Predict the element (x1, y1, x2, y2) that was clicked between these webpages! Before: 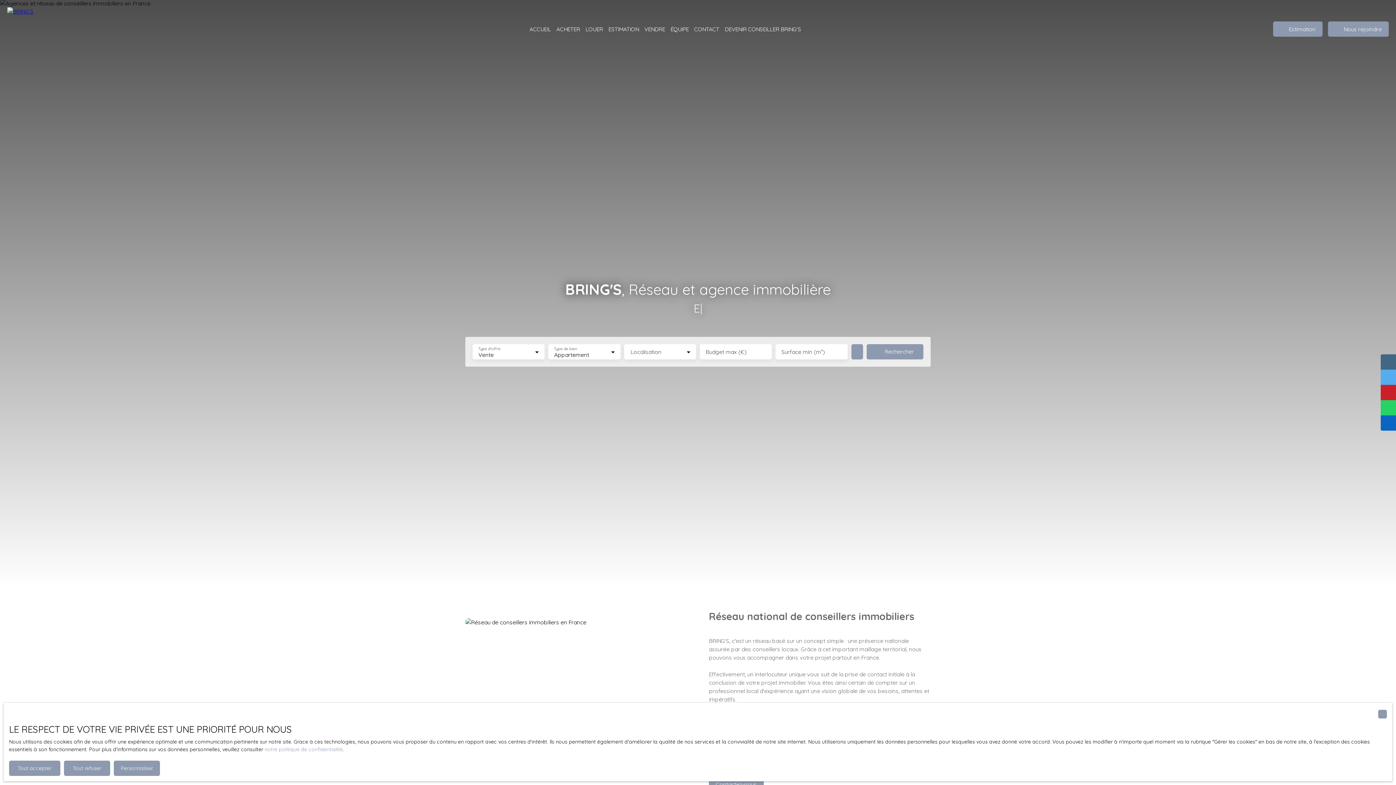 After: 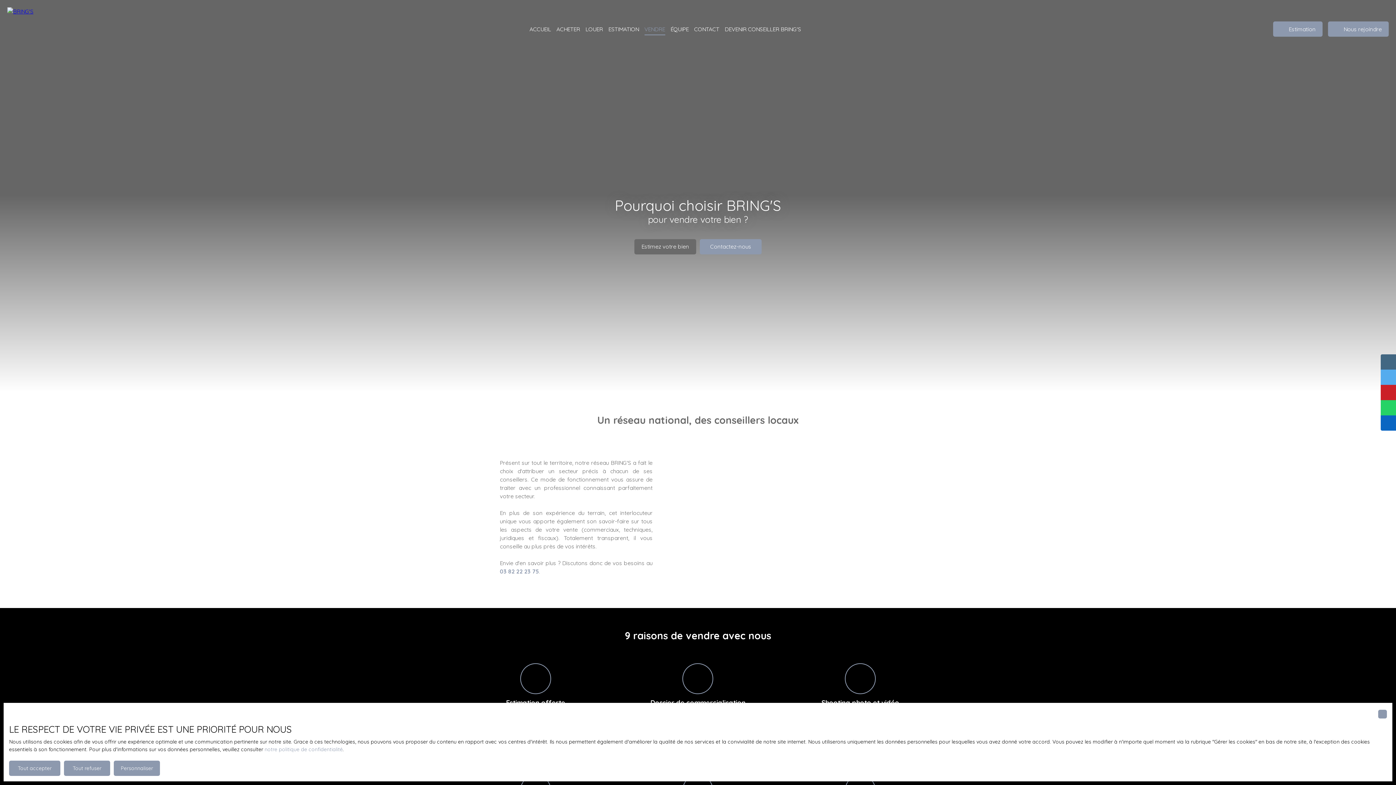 Action: bbox: (644, 23, 665, 35) label: VENDRE